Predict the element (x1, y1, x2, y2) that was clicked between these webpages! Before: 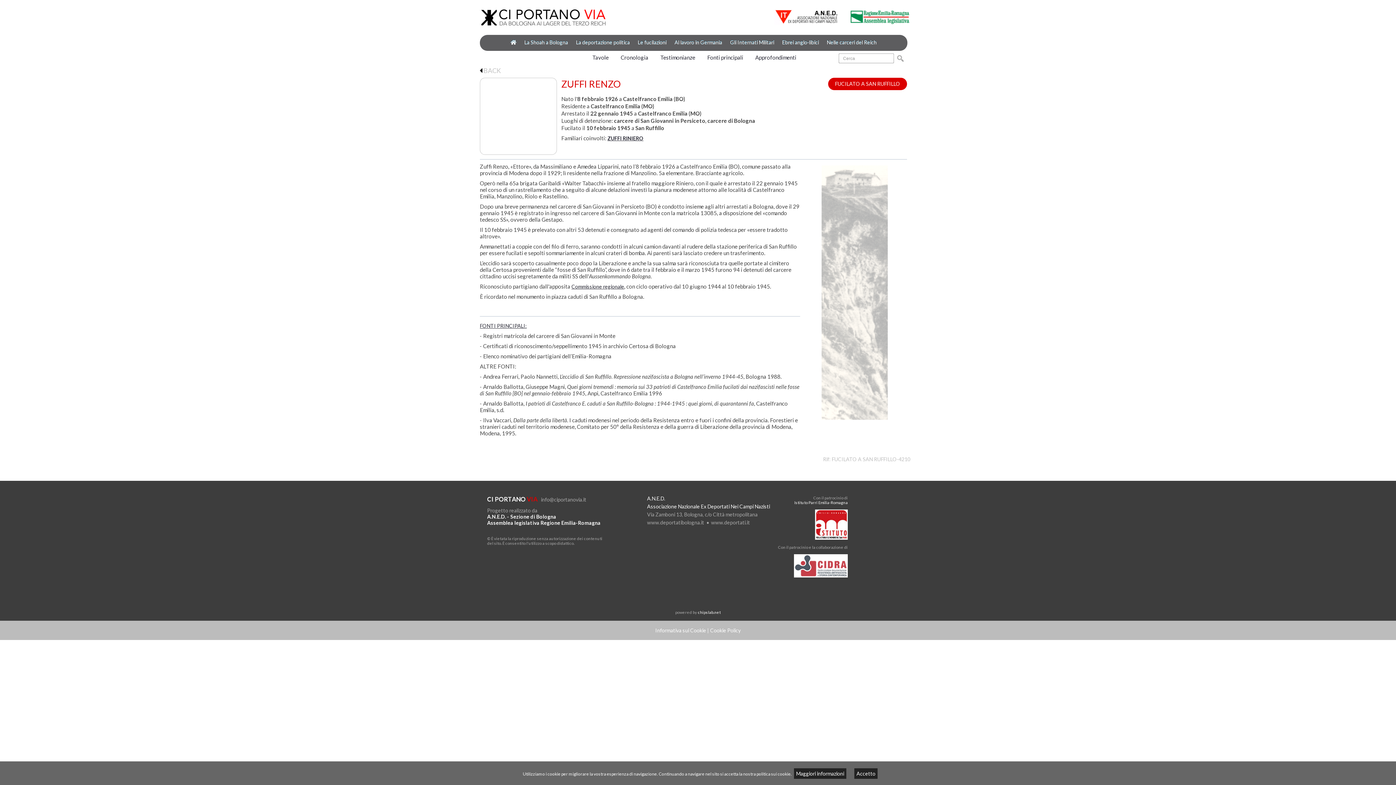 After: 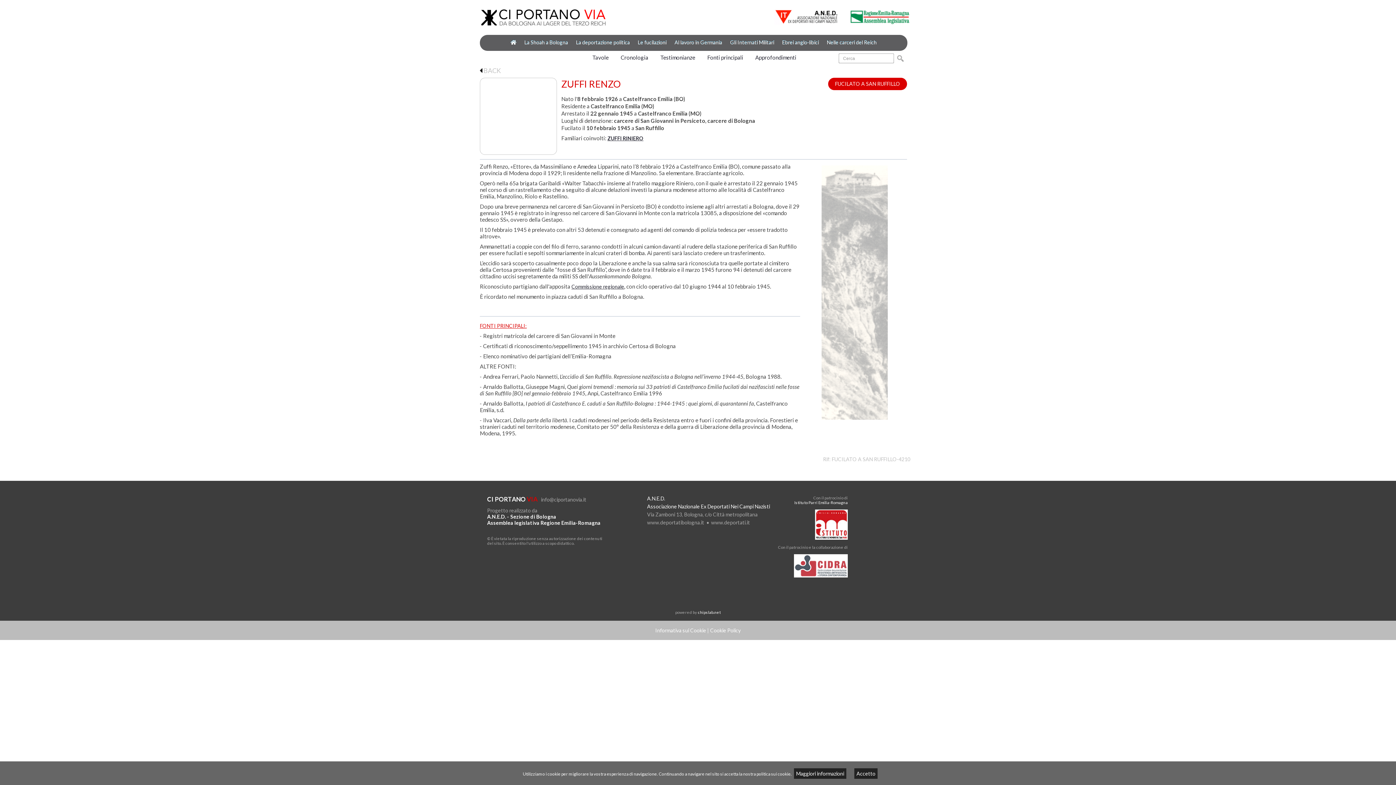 Action: bbox: (480, 322, 526, 329) label: FONTI PRINCIPALI: